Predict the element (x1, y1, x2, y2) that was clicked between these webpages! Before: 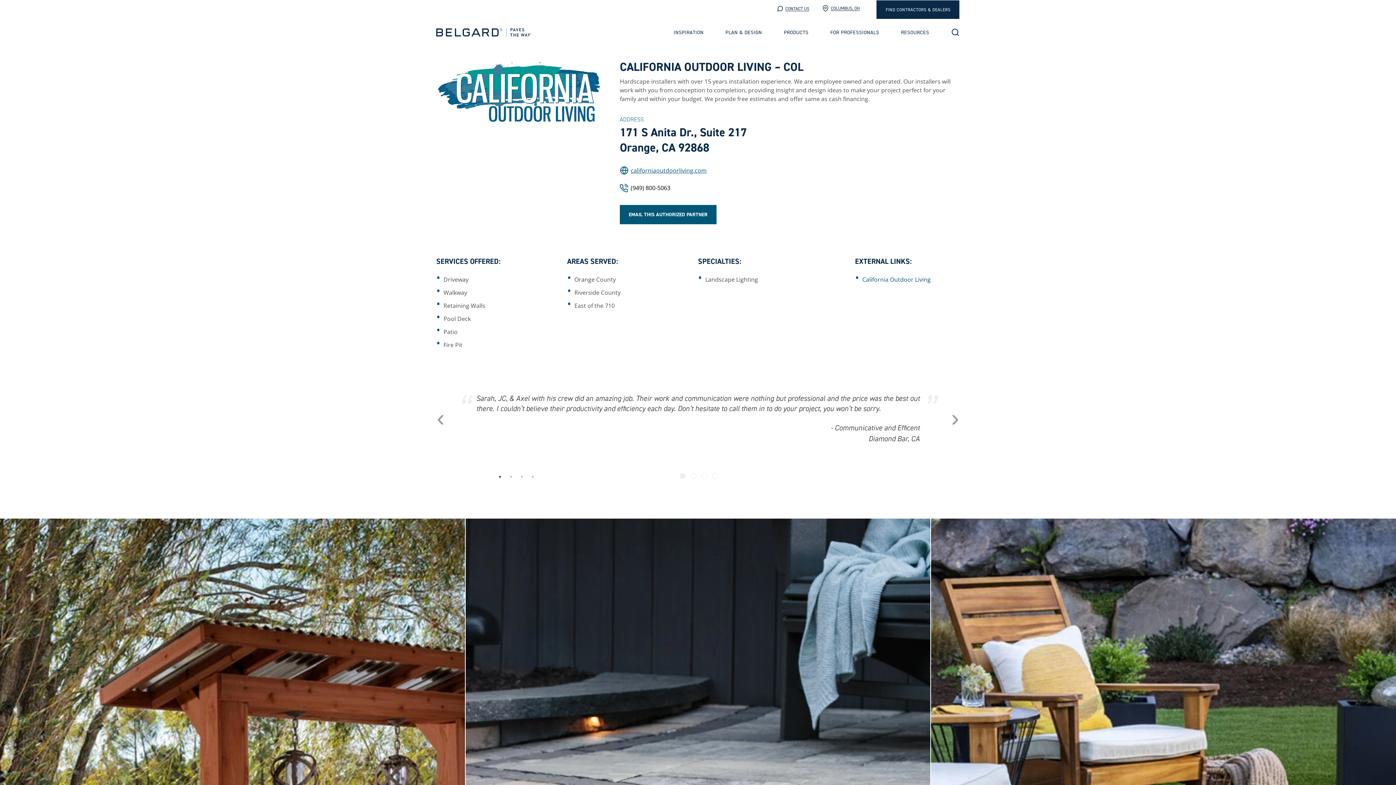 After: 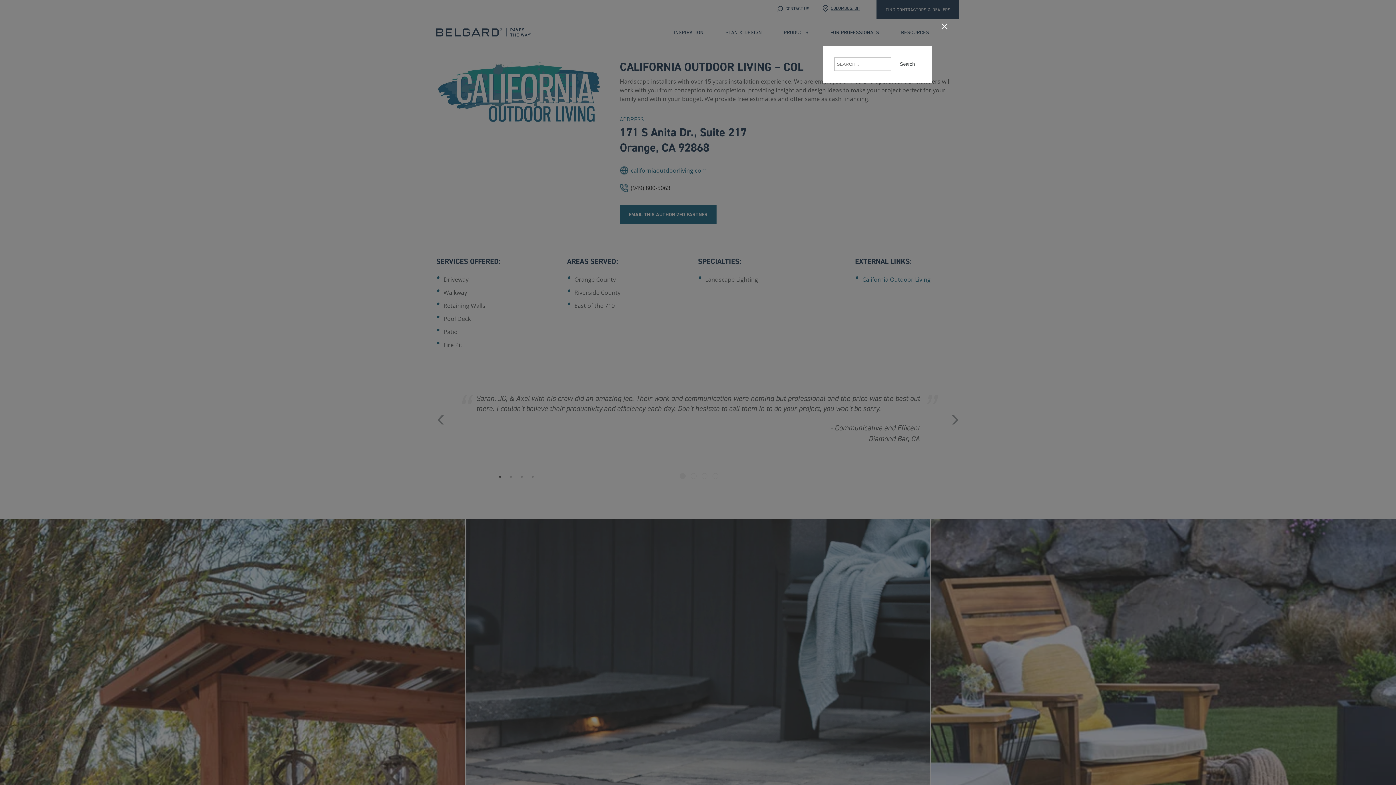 Action: bbox: (940, 19, 960, 45)